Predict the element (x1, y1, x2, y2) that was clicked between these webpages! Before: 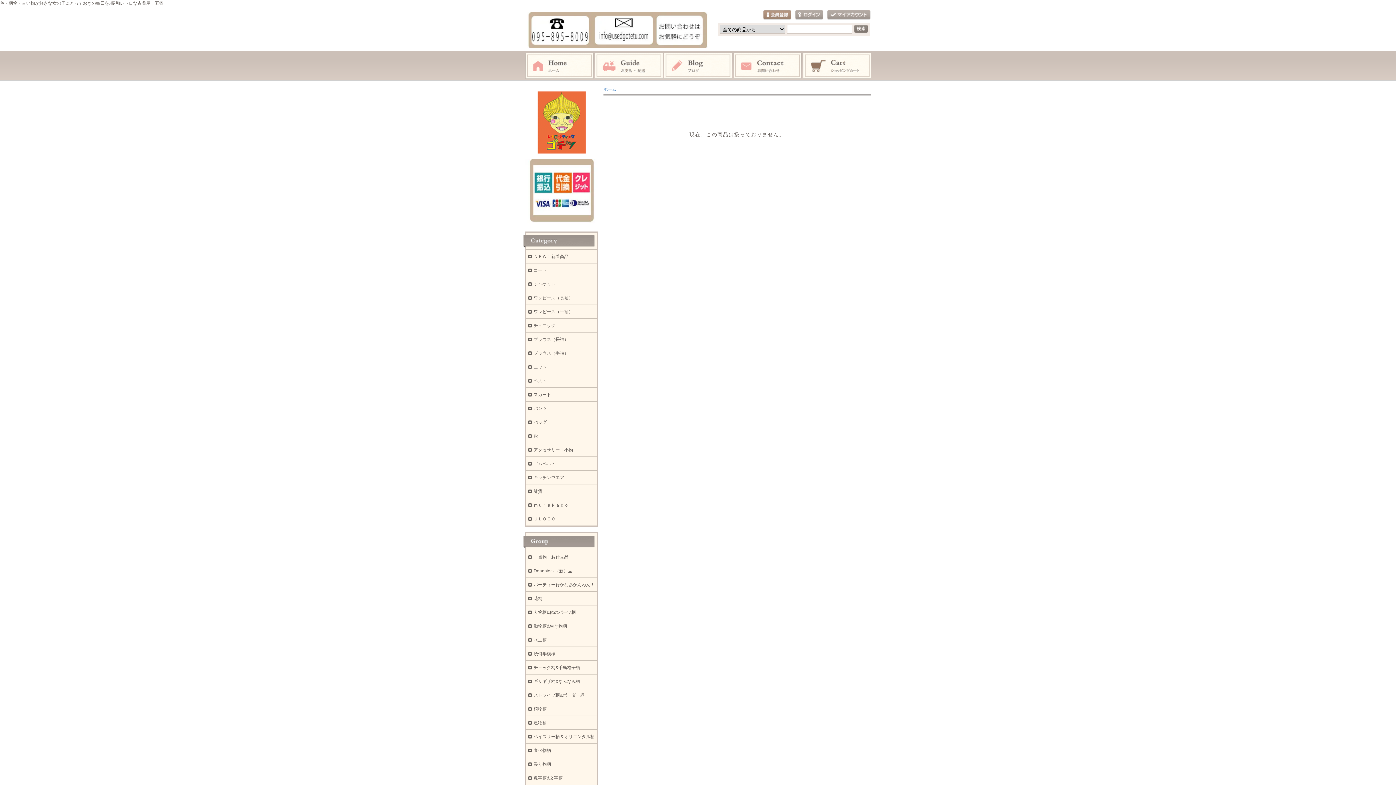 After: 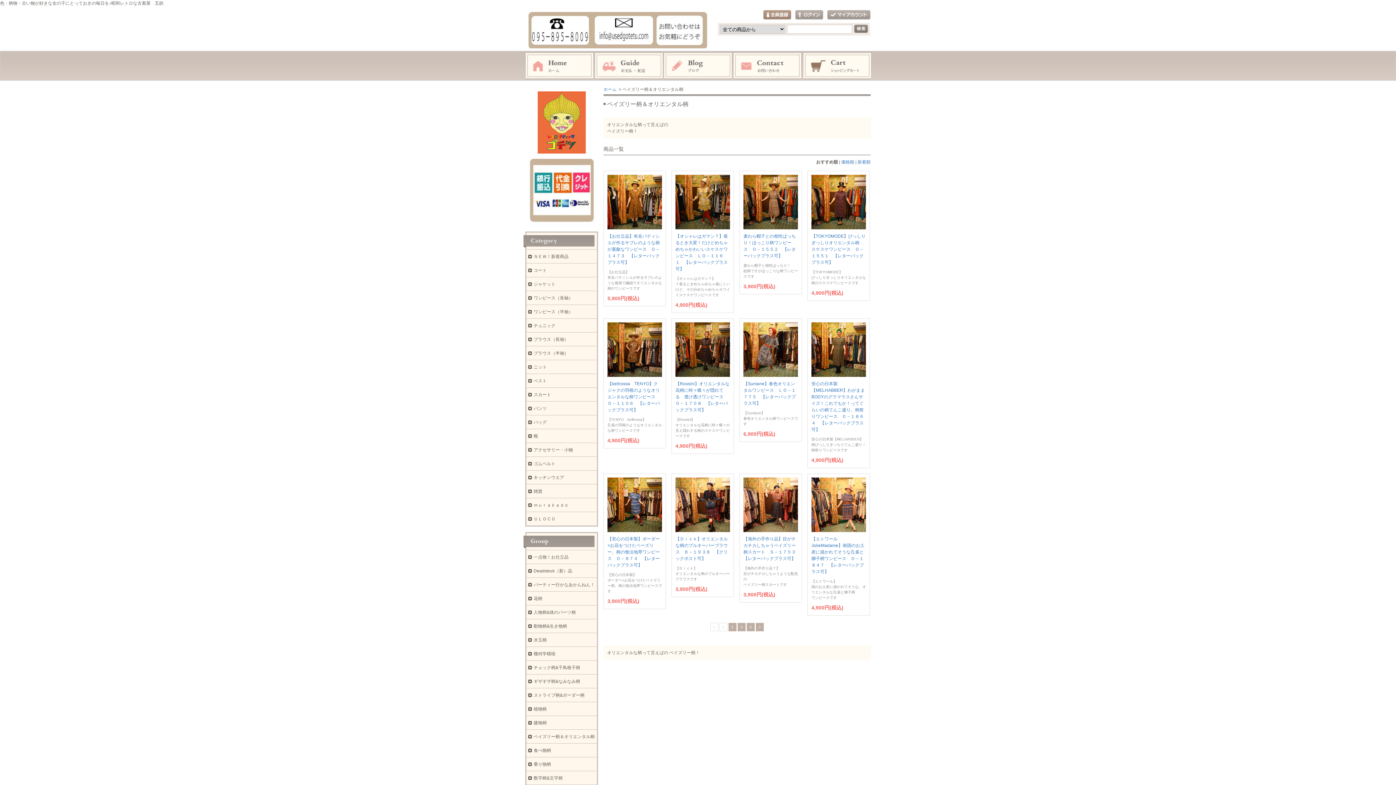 Action: bbox: (533, 734, 594, 739) label: ペイズリー柄＆オリエンタル柄